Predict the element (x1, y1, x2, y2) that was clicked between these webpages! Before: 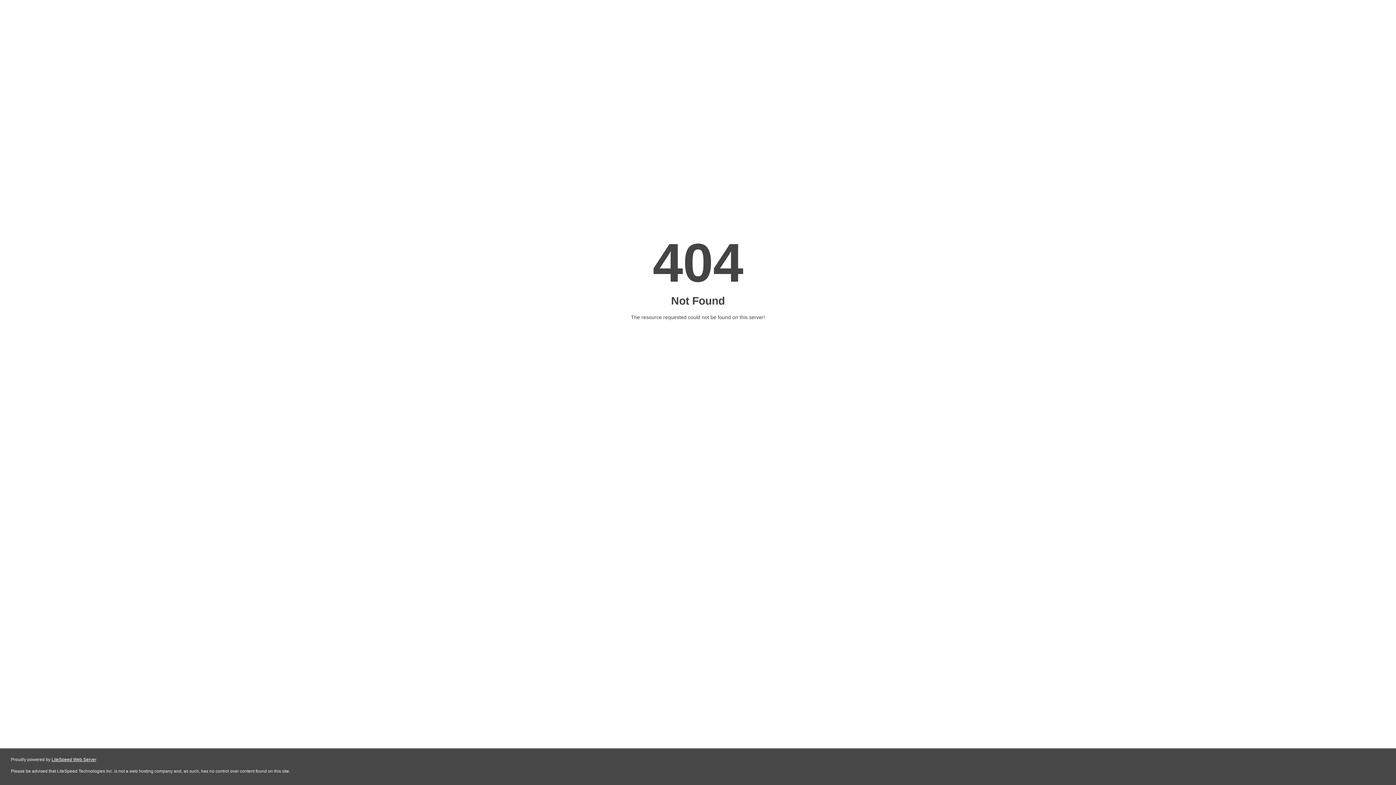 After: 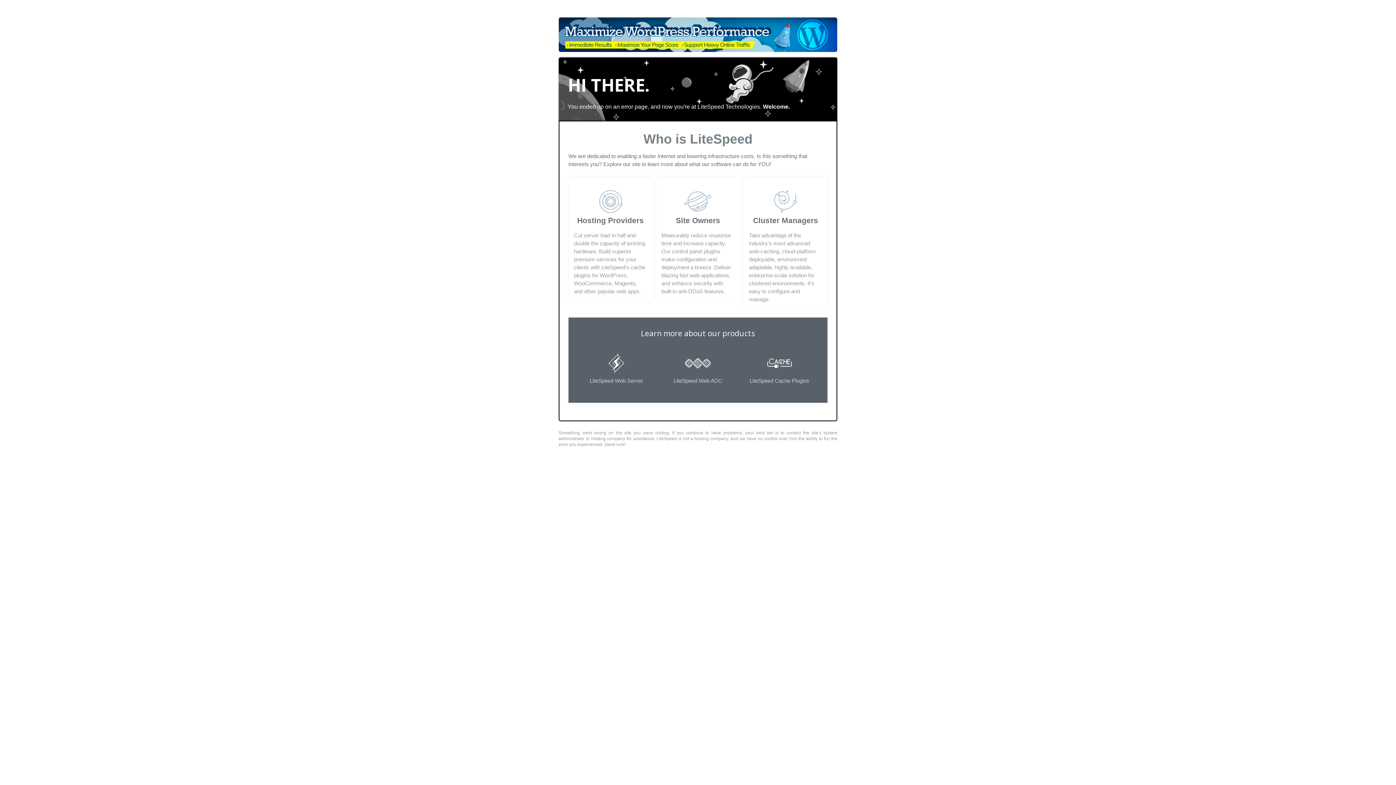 Action: label: LiteSpeed Web Server bbox: (51, 757, 96, 762)